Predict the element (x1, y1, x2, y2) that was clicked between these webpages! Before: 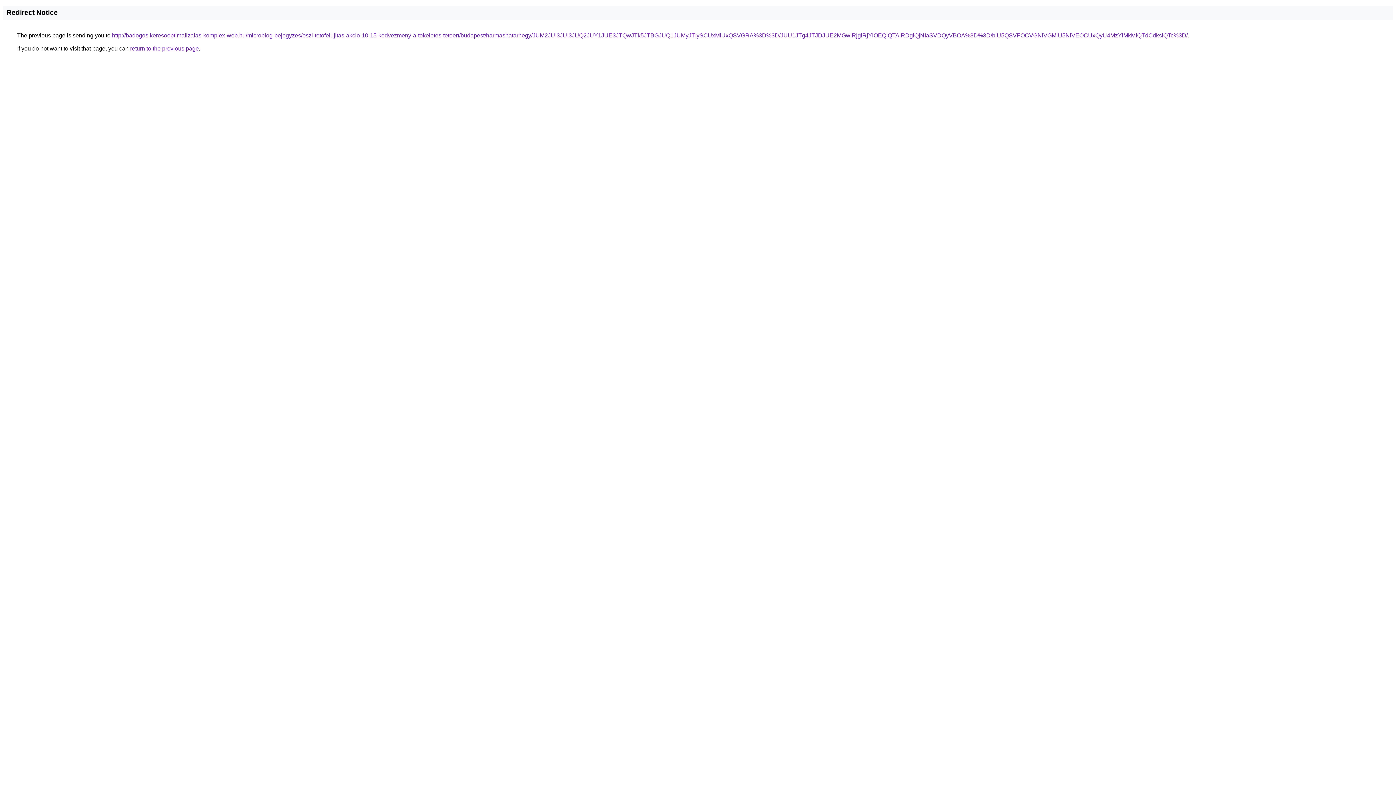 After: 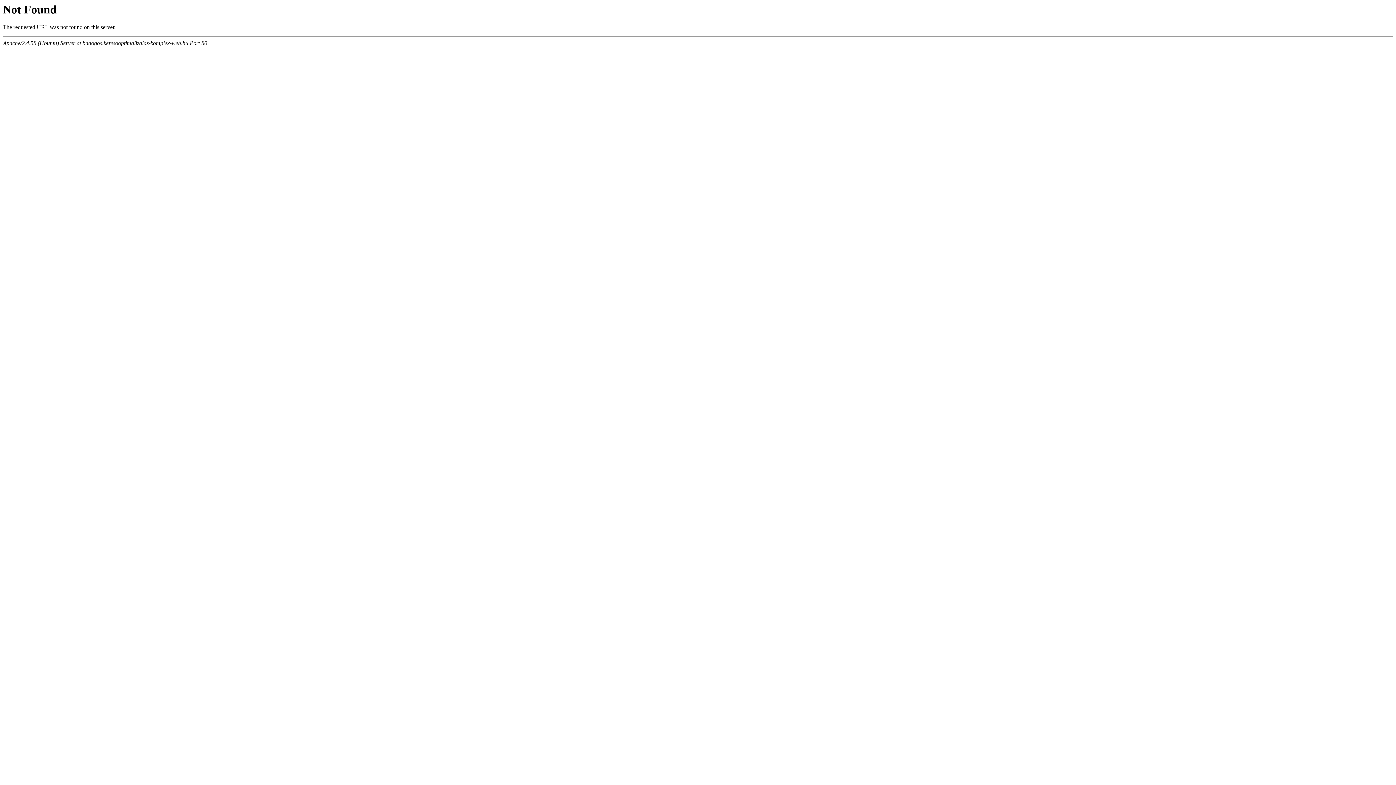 Action: label: http://badogos.keresooptimalizalas-komplex-web.hu/microblog-bejegyzes/oszi-tetofelujitas-akcio-10-15-kedvezmeny-a-tokeletes-tetoert/budapest/harmashatarhegy/JUM2JUI3JUI3JUQ2JUY1JUE3JTQwJTk5JTBGJUQ1JUMyJTIySCUxMiUxQSVGRA%3D%3D/JUU1JTg4JTJDJUE2MGwlRjglRjYlOEQlQTAlRDglQjNIaSVDQyVBOA%3D%3D/biU5QSVFOCVGNiVGMiU5NiVEOCUxQyU4MzYlMkMlQTdCdkslQTc%3D/ bbox: (112, 32, 1188, 38)